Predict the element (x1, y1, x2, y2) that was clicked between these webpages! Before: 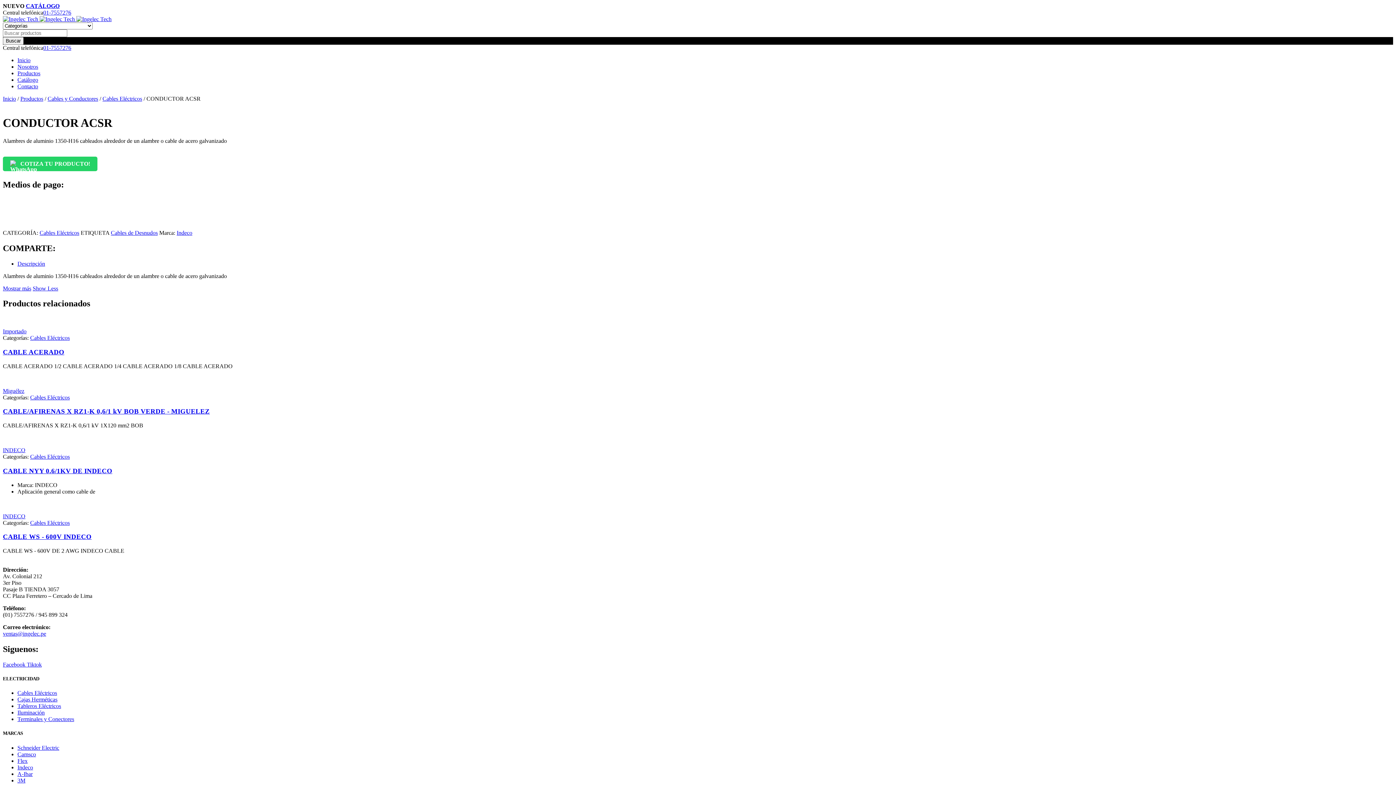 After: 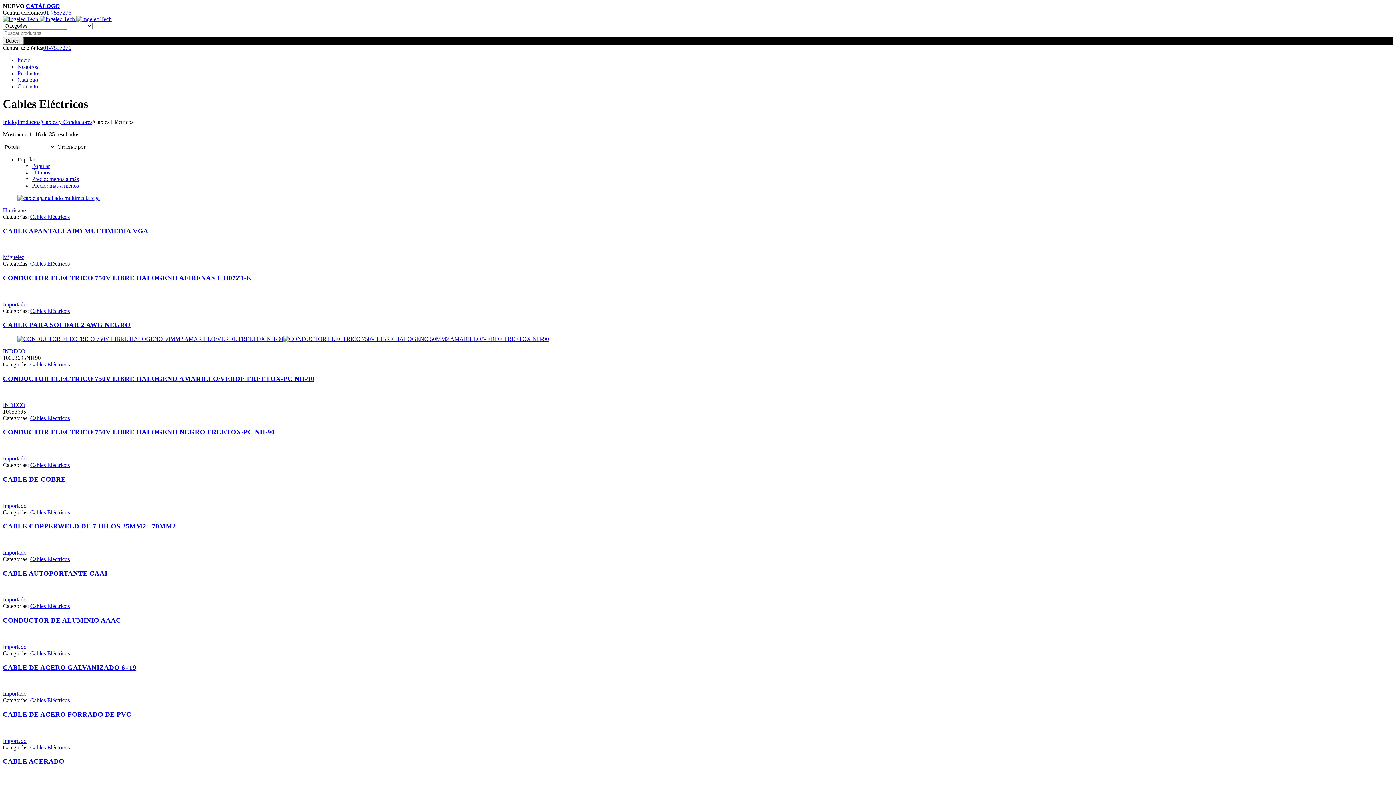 Action: bbox: (30, 453, 69, 460) label: Cables Eléctricos